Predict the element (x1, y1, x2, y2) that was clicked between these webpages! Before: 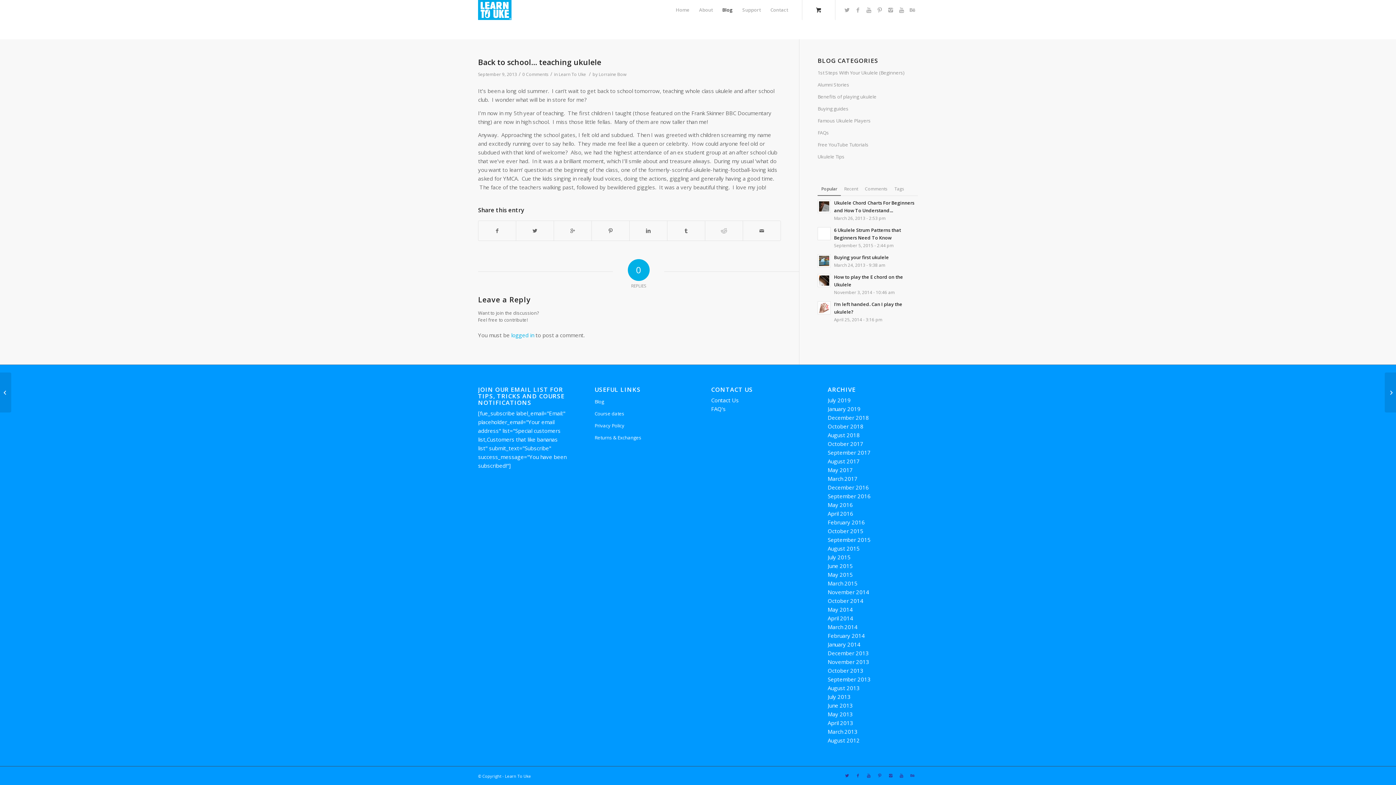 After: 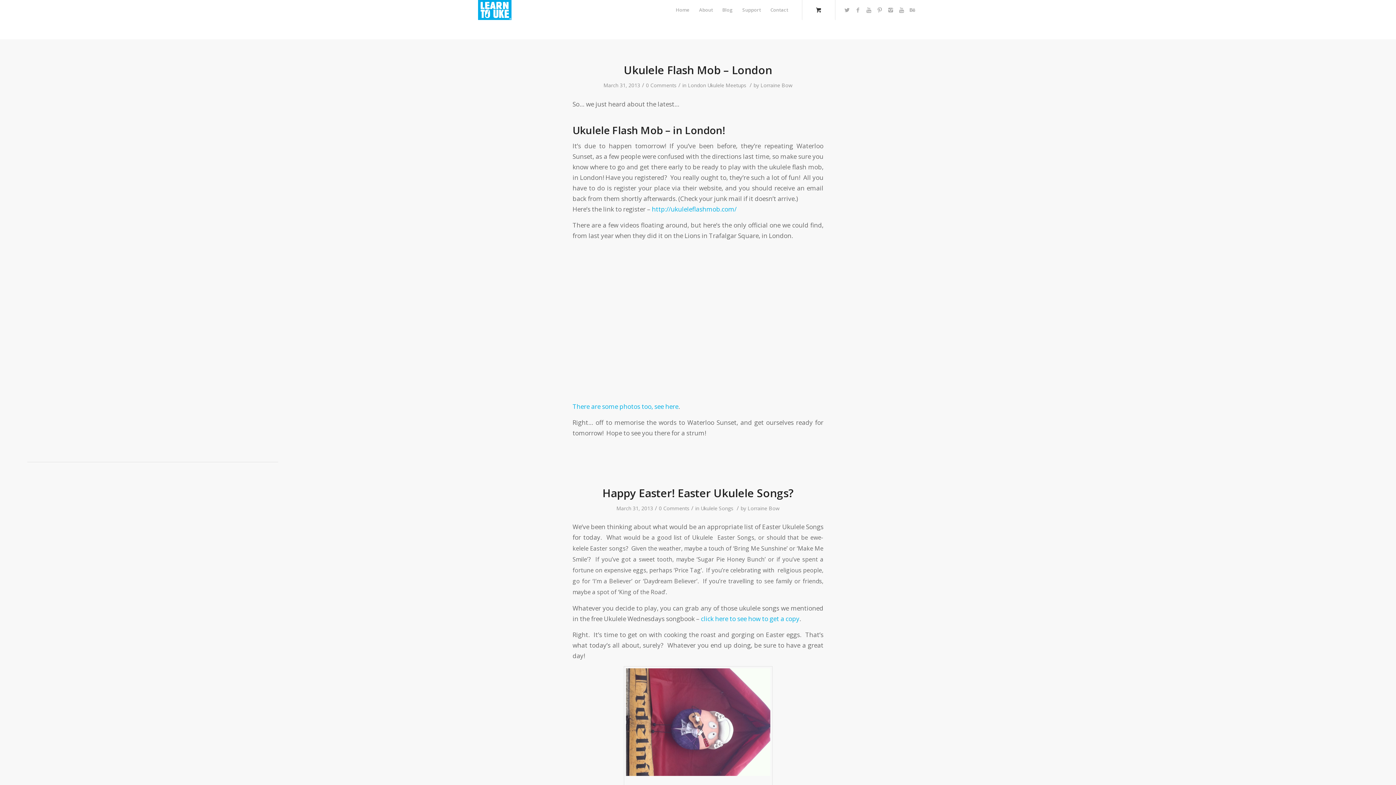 Action: bbox: (827, 728, 857, 735) label: March 2013